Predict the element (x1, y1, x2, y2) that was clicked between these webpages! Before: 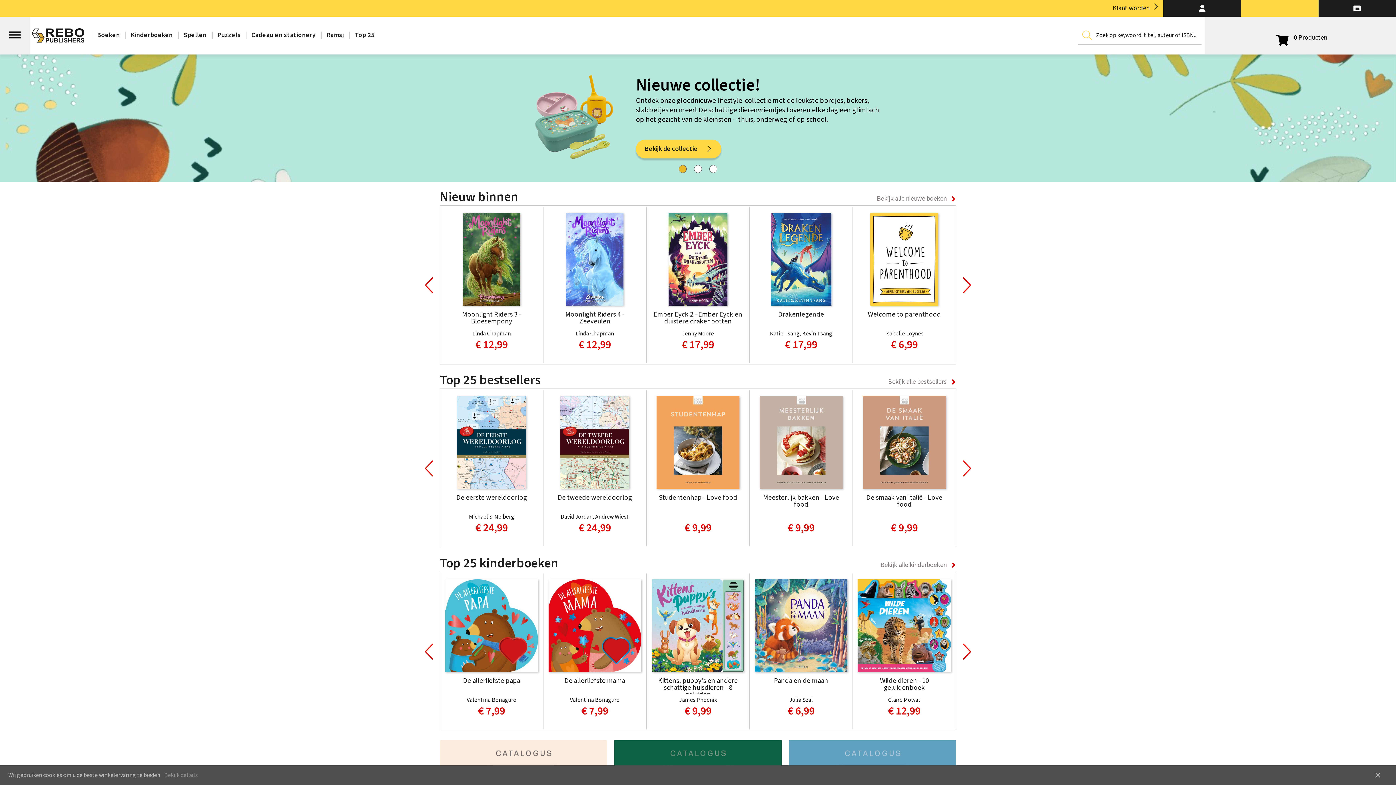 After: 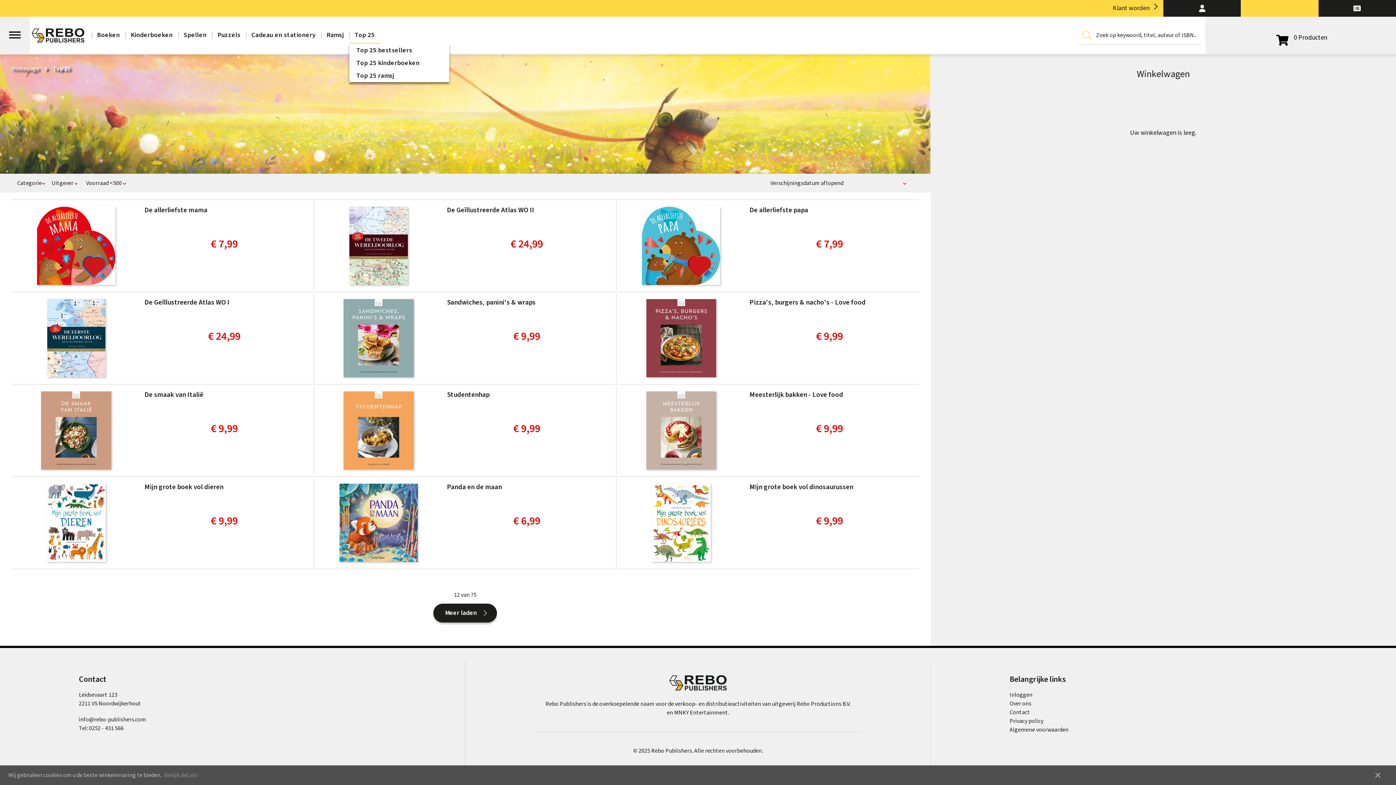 Action: bbox: (349, 16, 380, 53) label: Top 25